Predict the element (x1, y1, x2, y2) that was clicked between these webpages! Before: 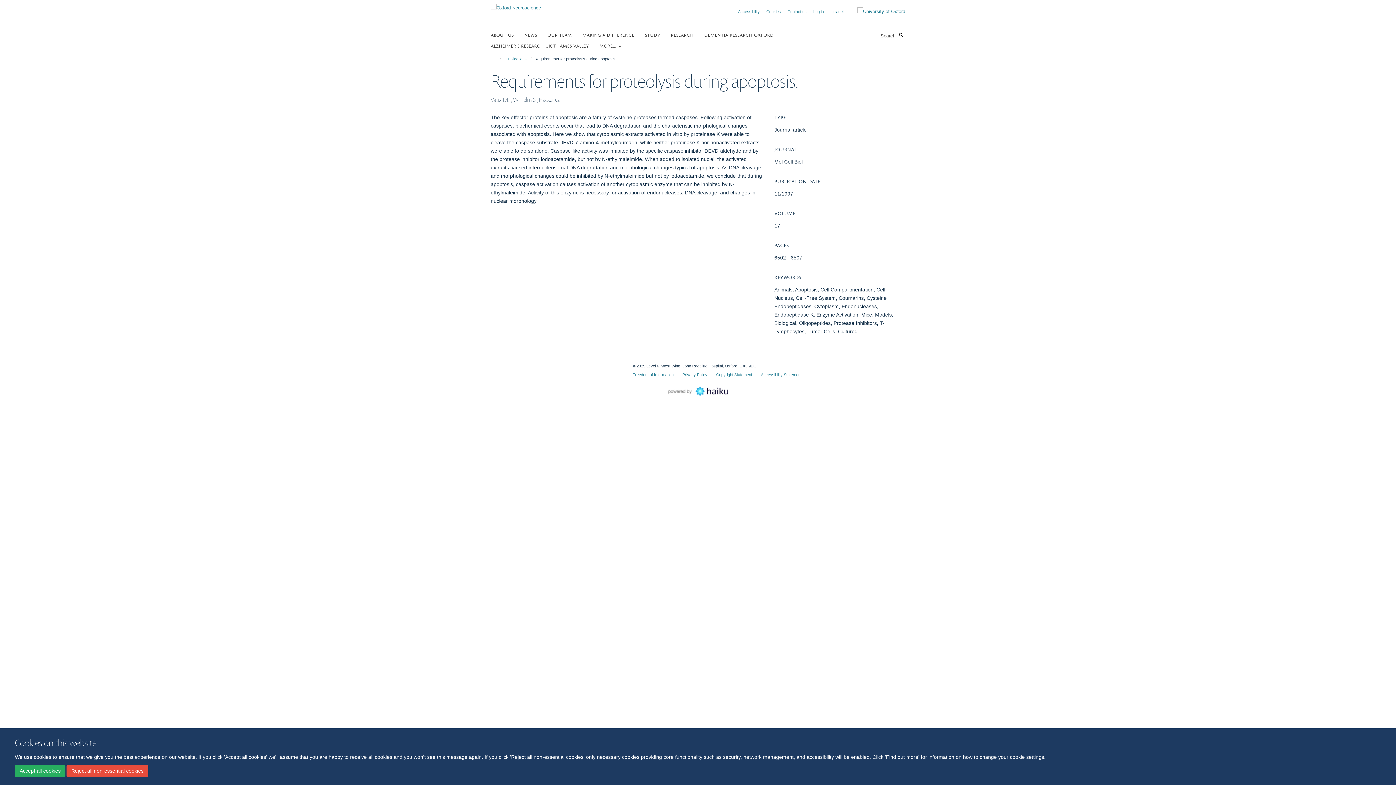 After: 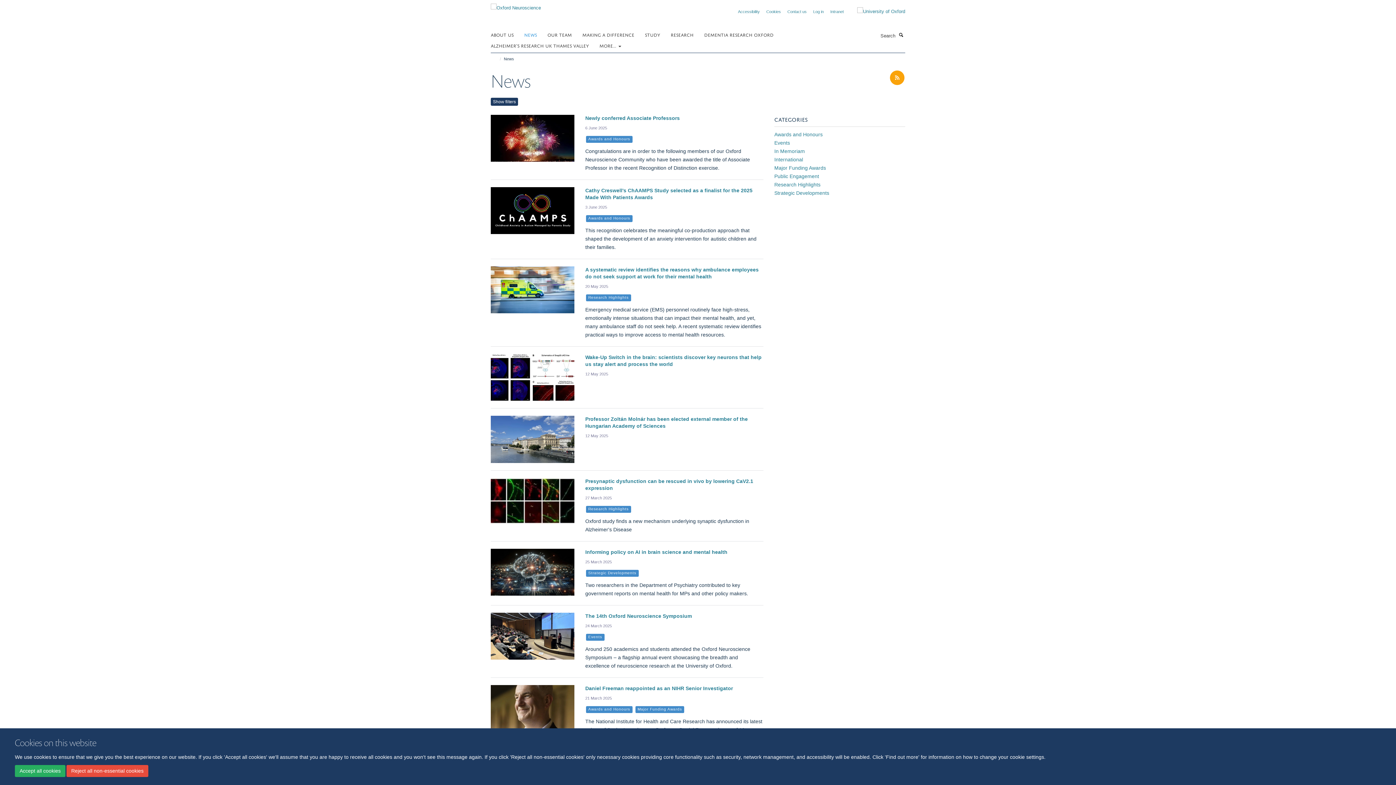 Action: label: NEWS bbox: (524, 29, 546, 40)